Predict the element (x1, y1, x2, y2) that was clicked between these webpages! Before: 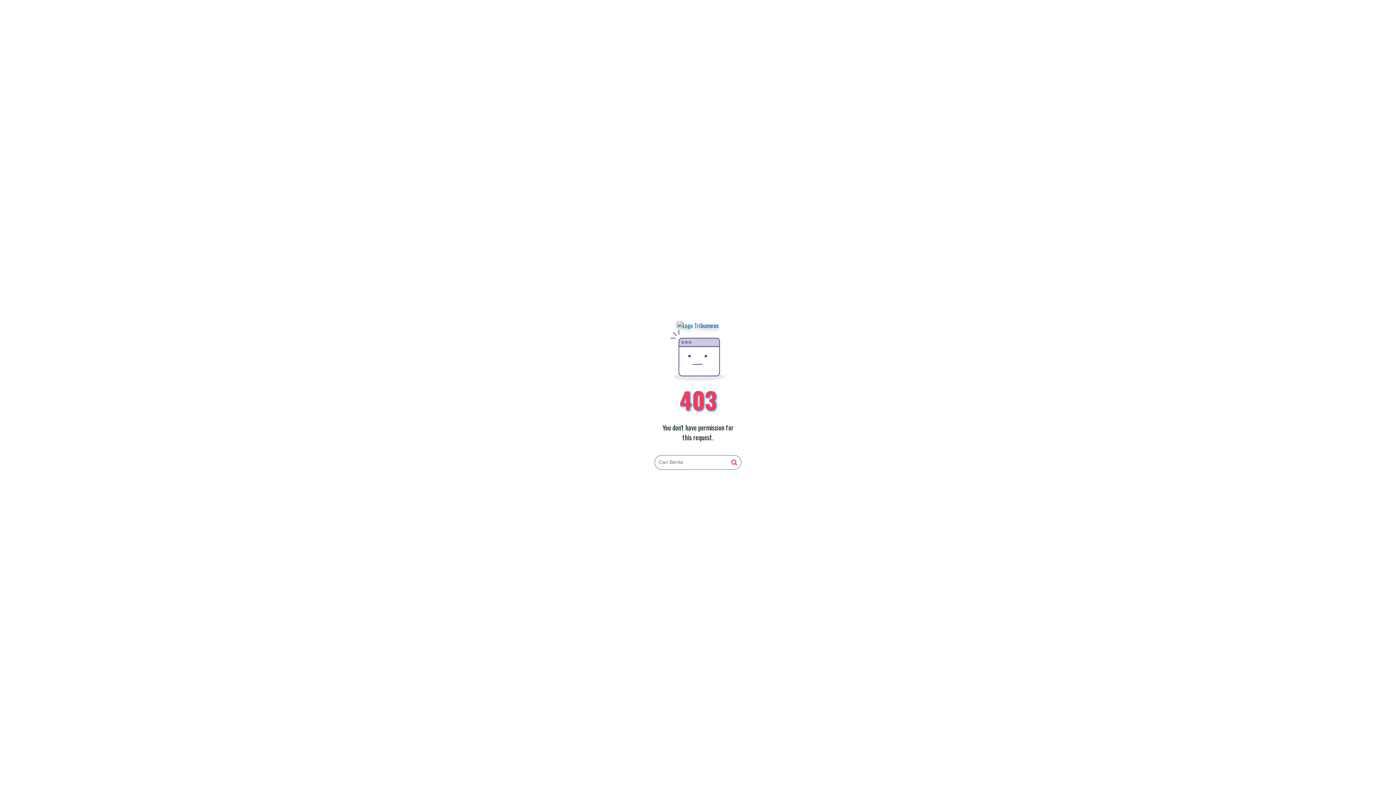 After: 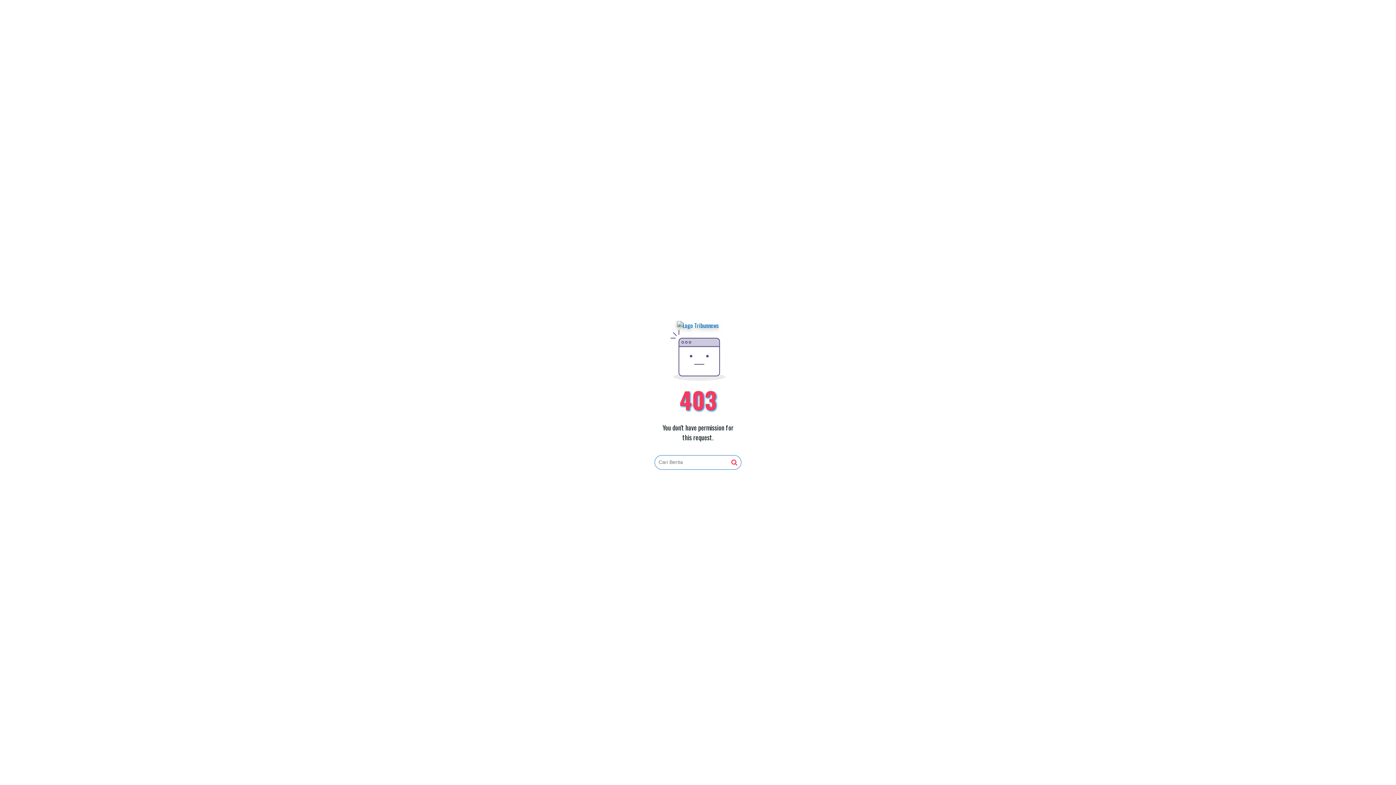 Action: bbox: (731, 459, 737, 466)